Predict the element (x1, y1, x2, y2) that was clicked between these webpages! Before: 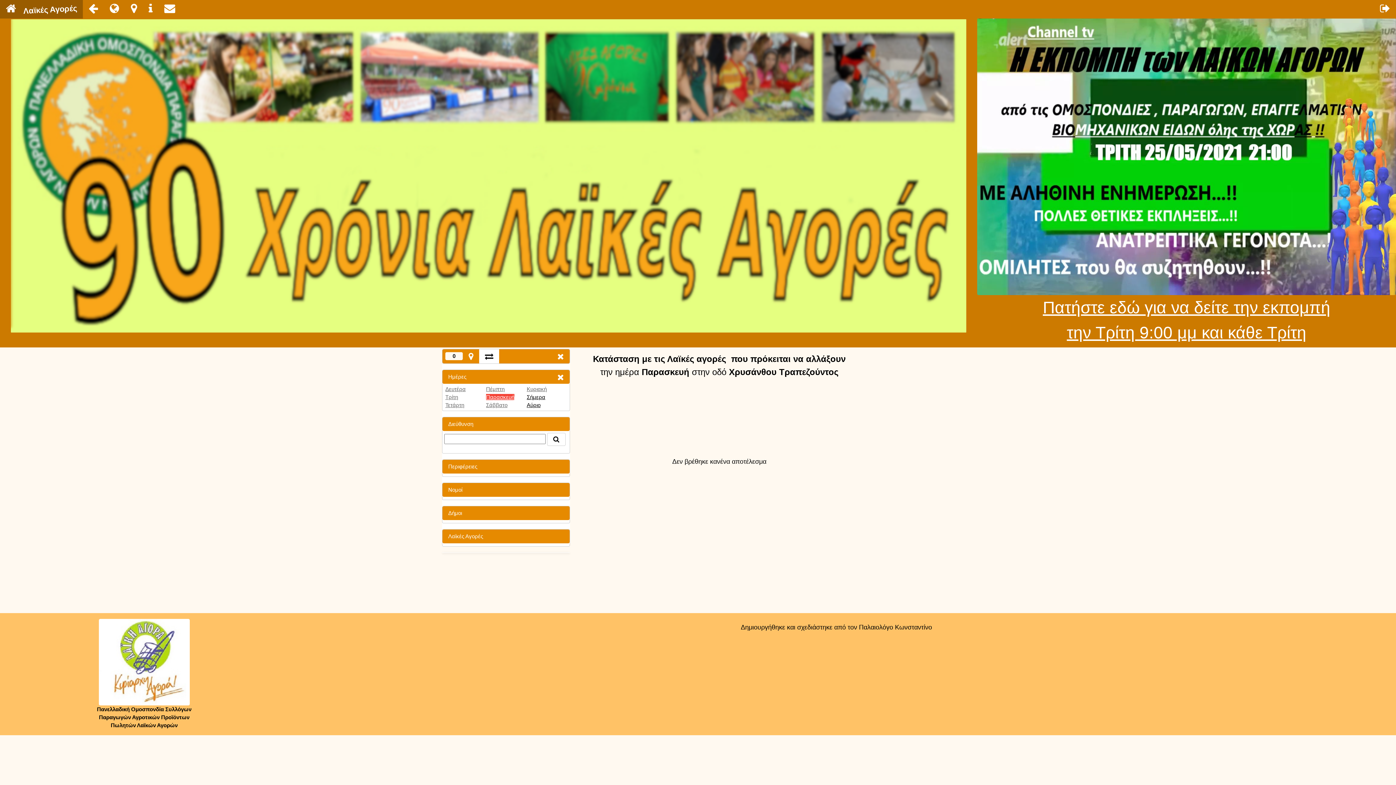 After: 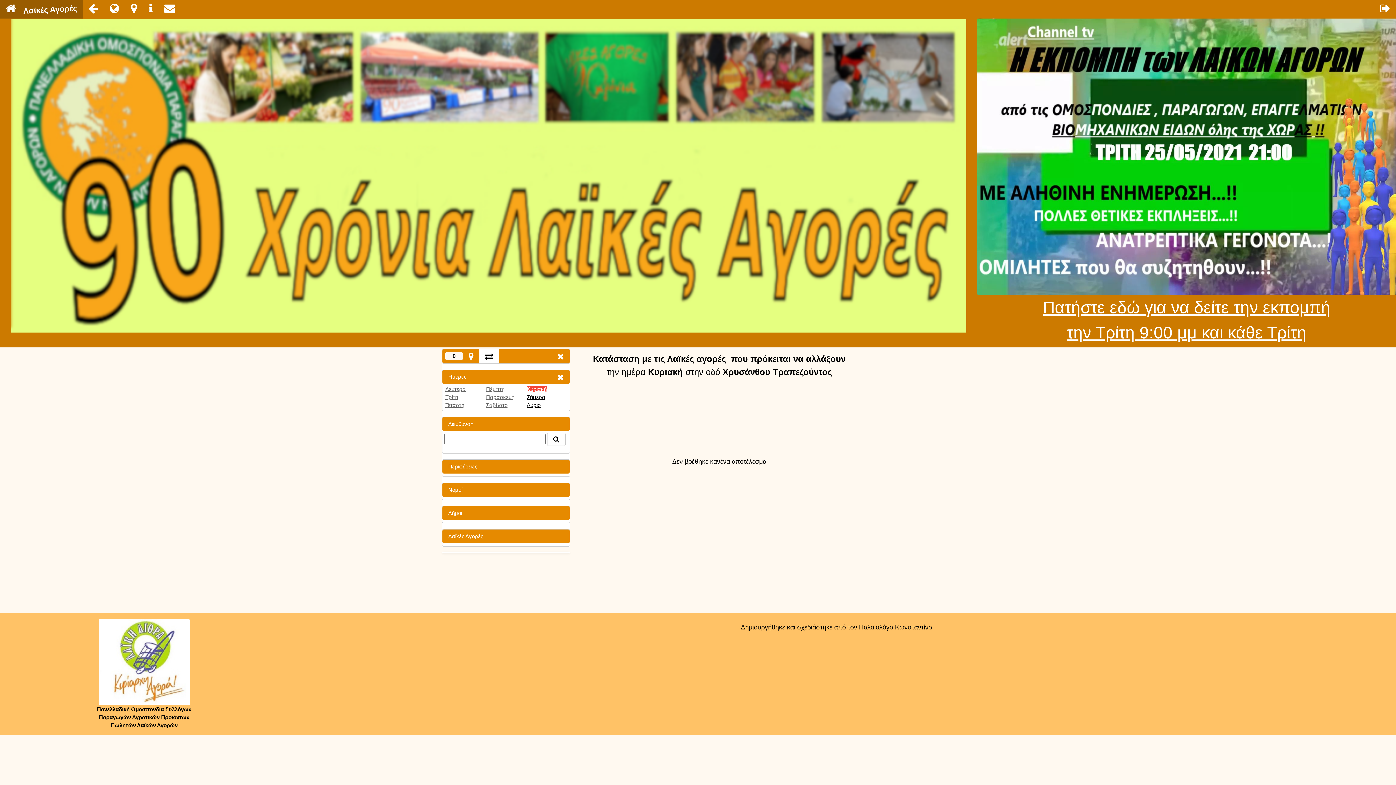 Action: bbox: (526, 386, 546, 392) label: Κυριακή